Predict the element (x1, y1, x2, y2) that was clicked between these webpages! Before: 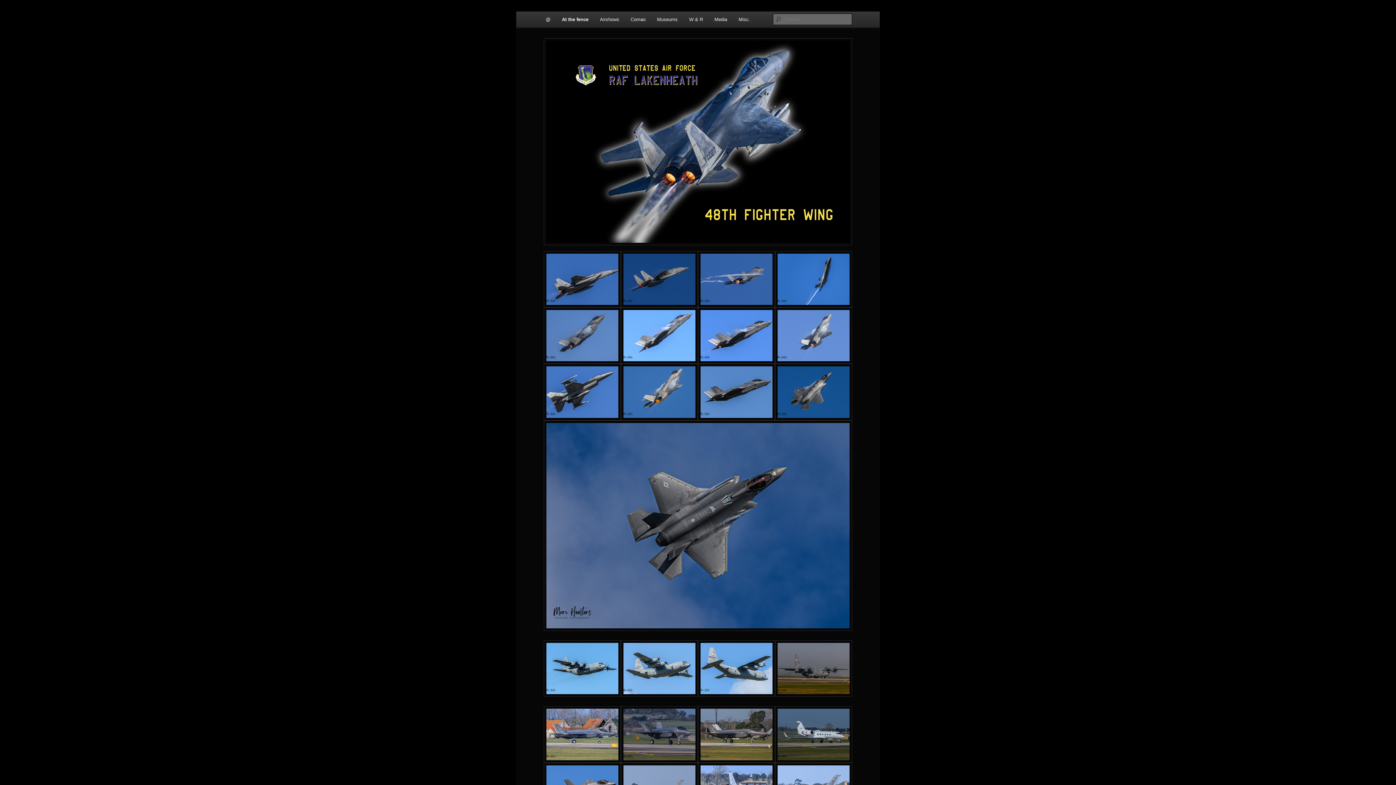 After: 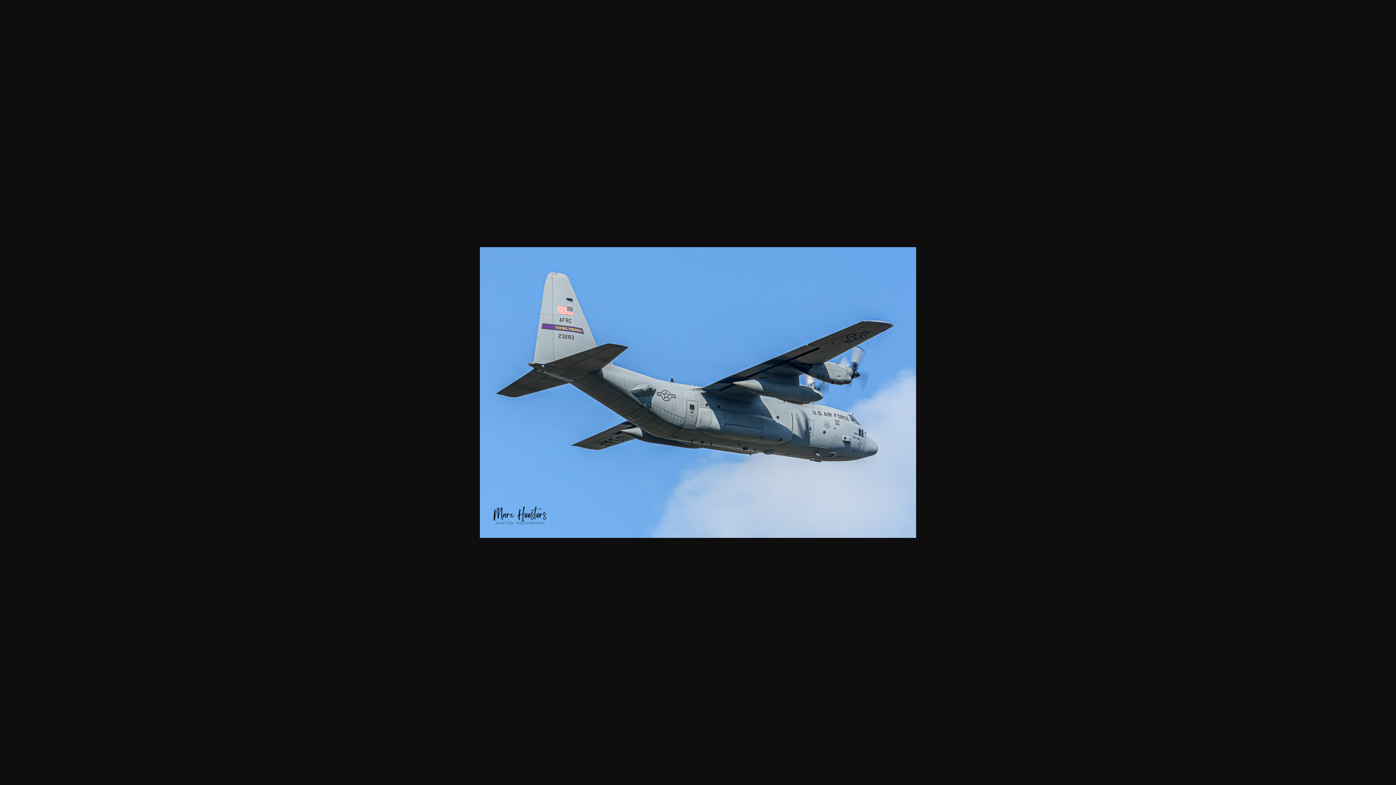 Action: bbox: (698, 640, 775, 697)